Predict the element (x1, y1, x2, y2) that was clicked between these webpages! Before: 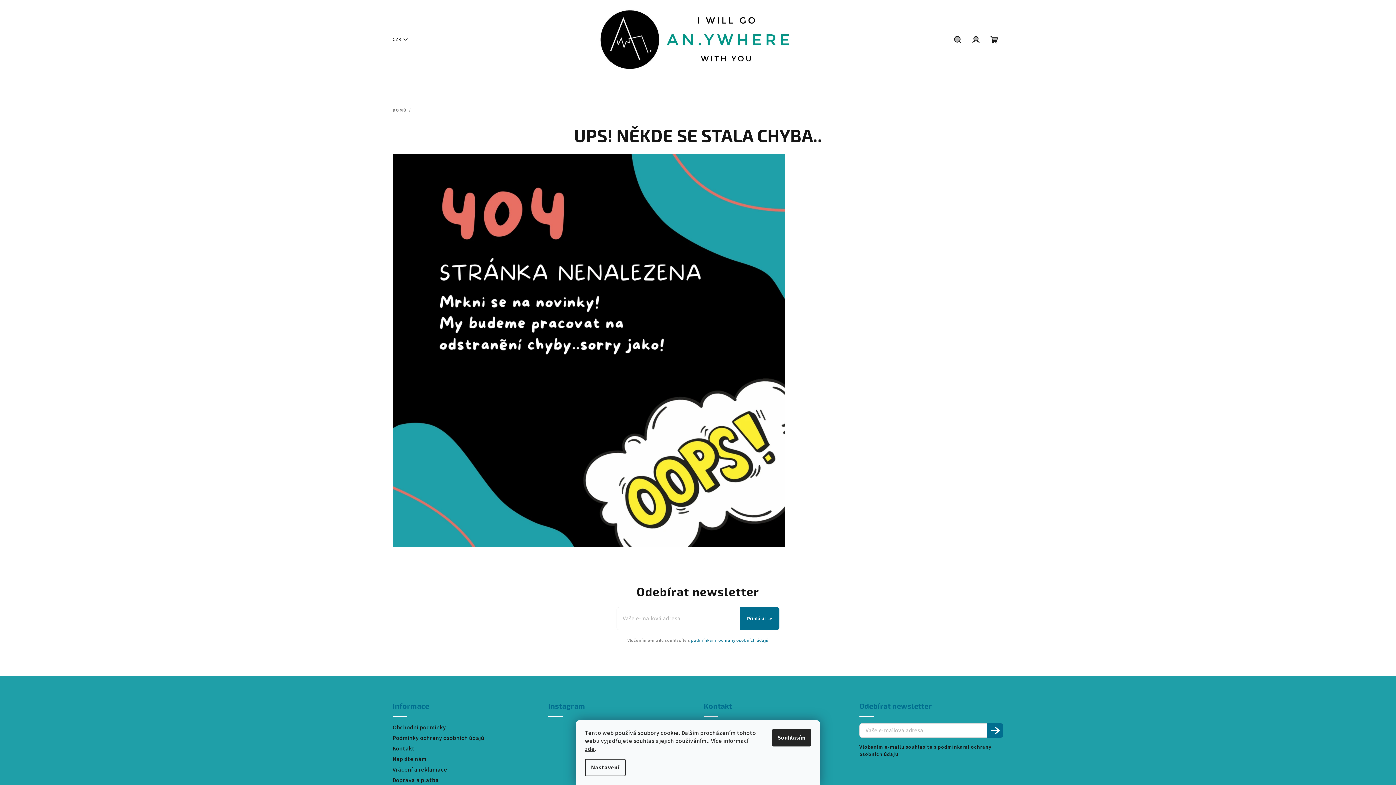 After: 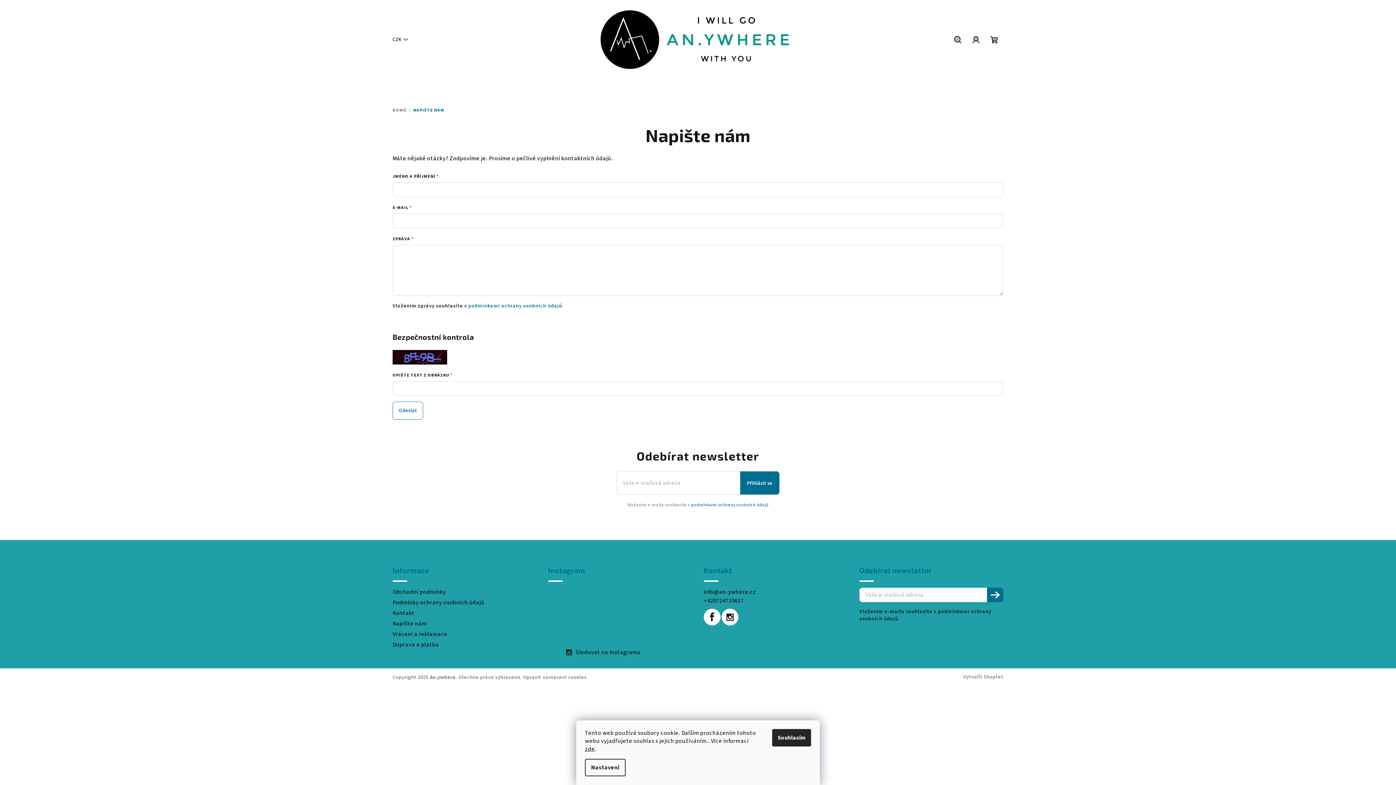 Action: label: Napište nám bbox: (392, 755, 426, 763)